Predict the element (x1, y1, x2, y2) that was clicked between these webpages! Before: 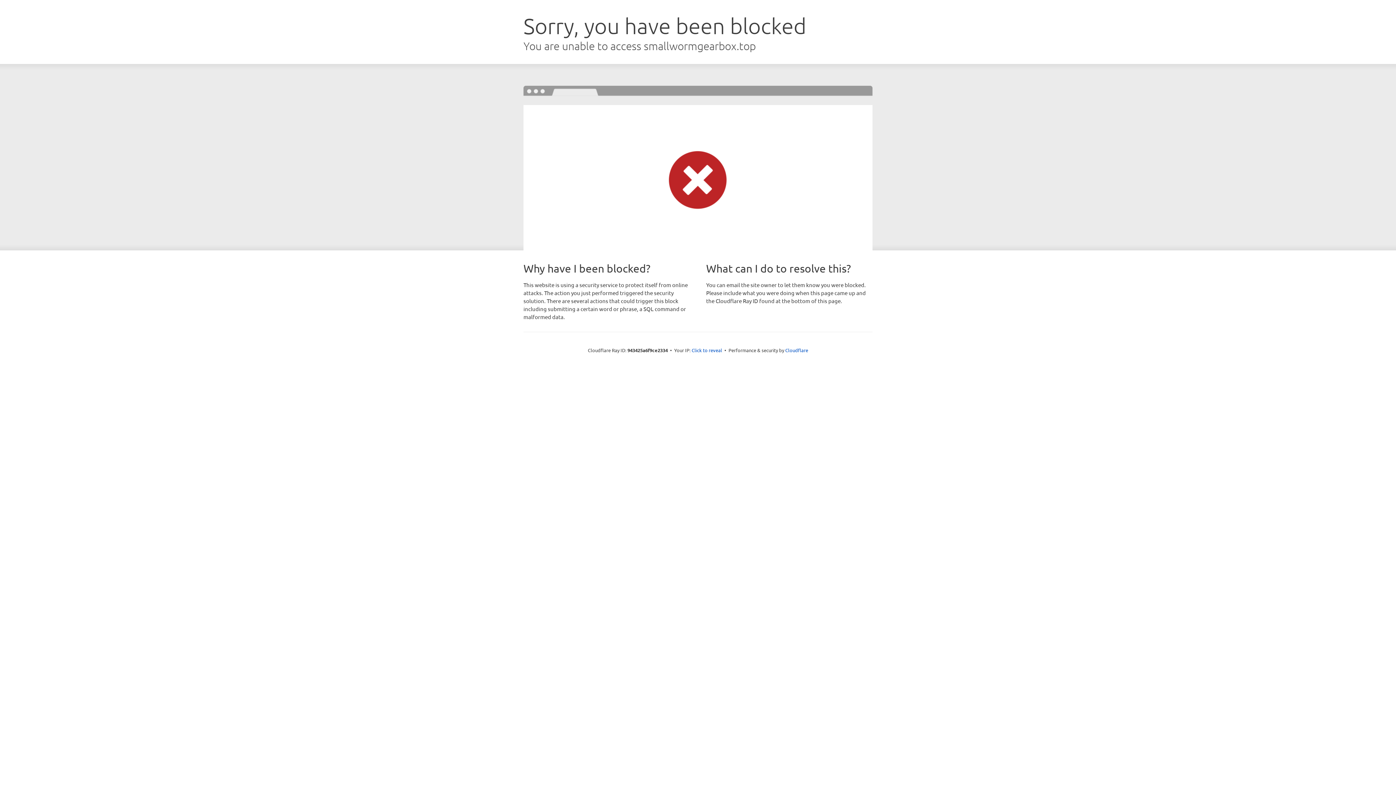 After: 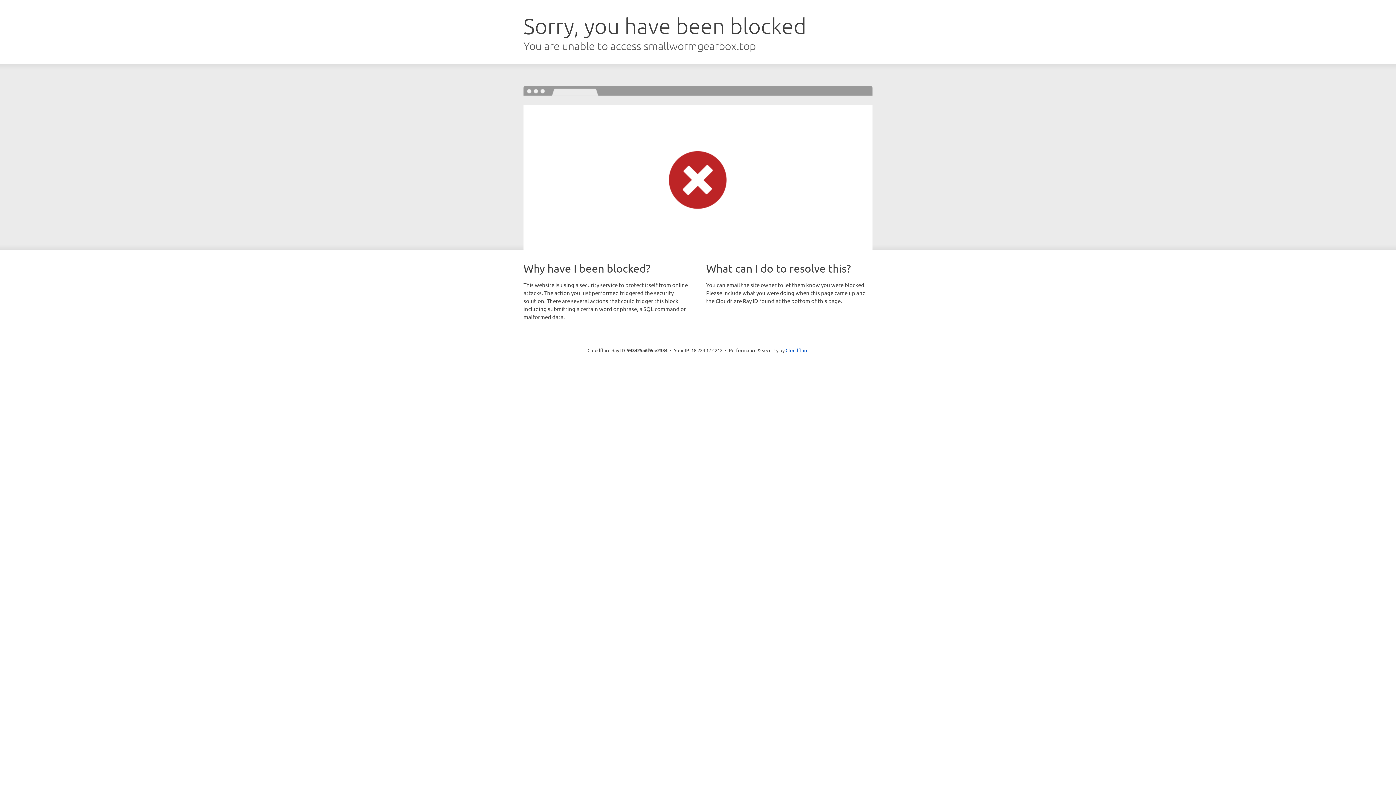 Action: label: Click to reveal bbox: (691, 346, 722, 353)